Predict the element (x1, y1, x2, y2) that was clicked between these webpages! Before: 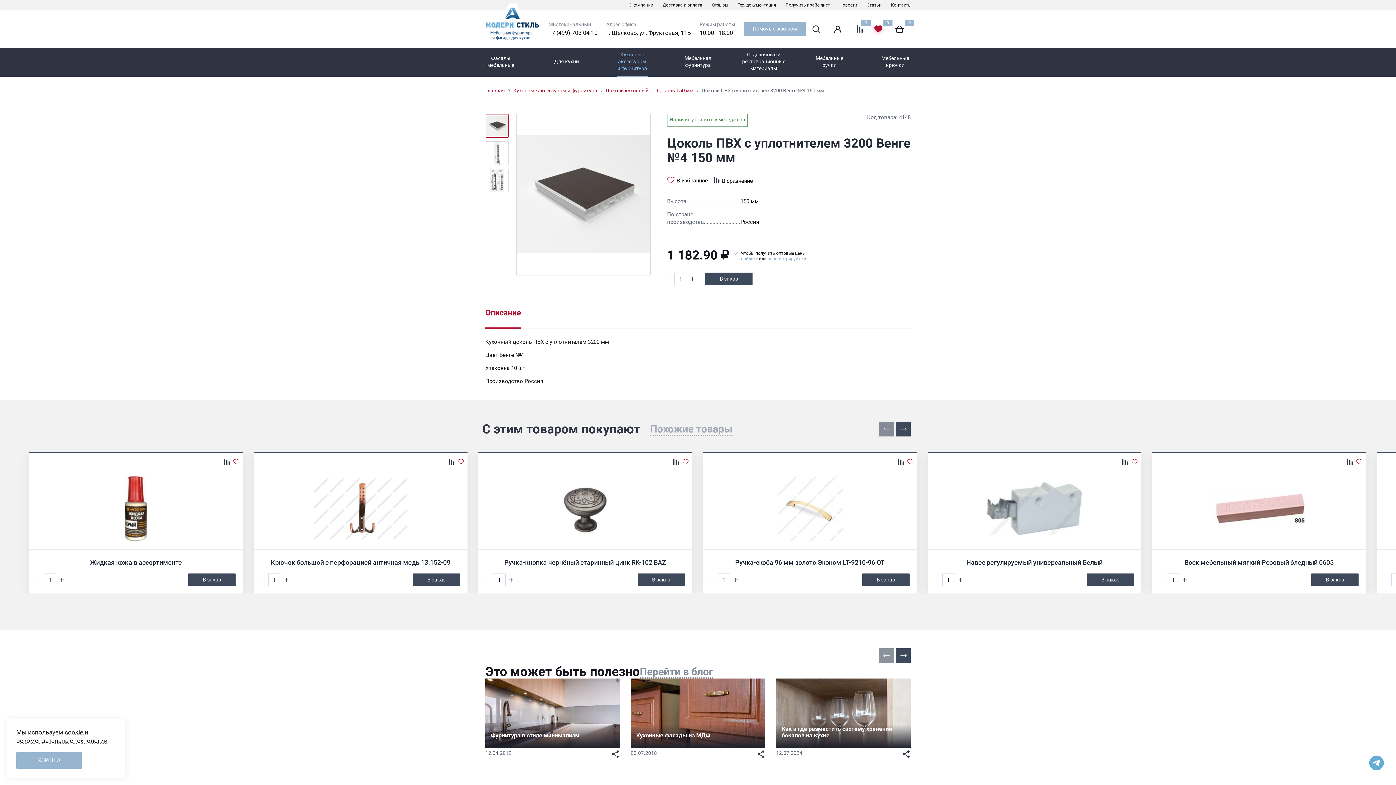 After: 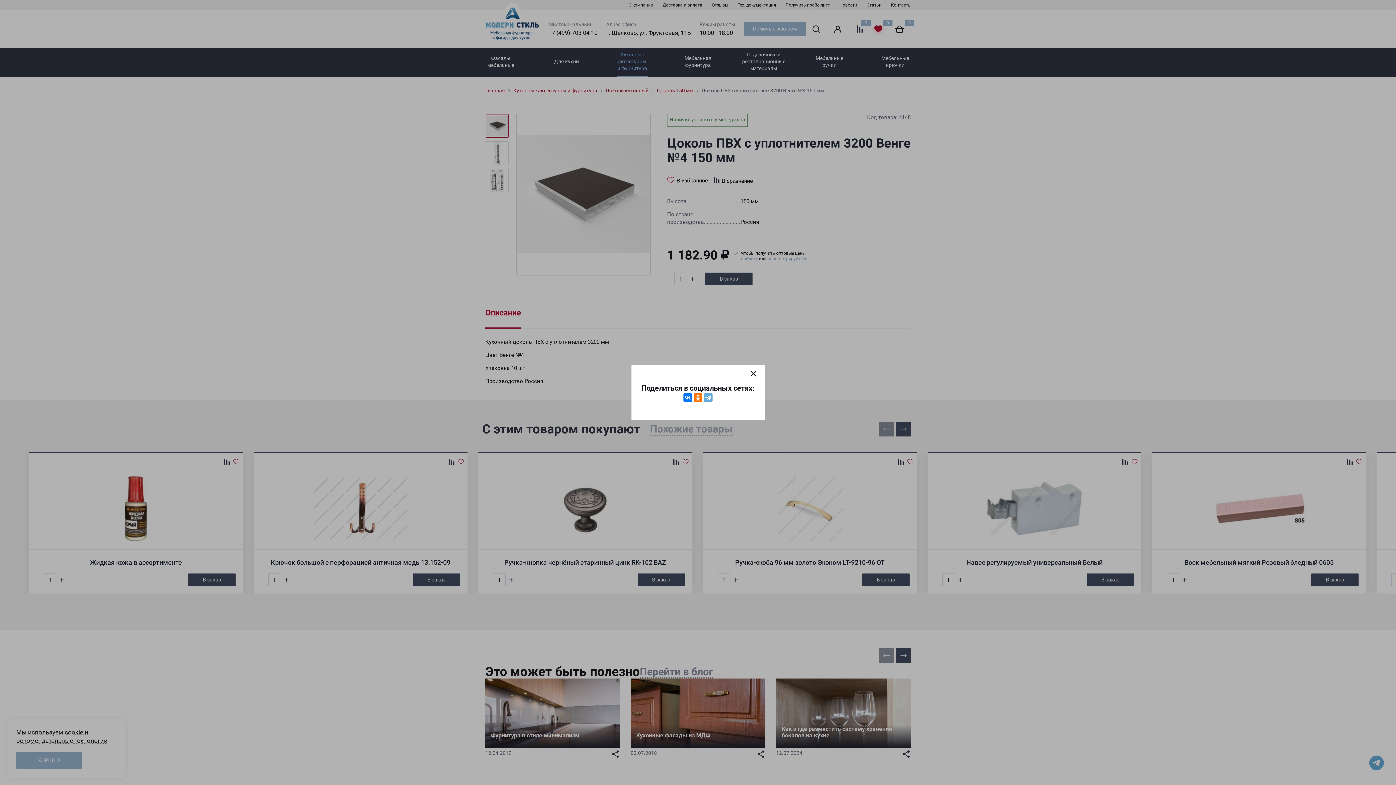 Action: bbox: (611, 750, 620, 758)